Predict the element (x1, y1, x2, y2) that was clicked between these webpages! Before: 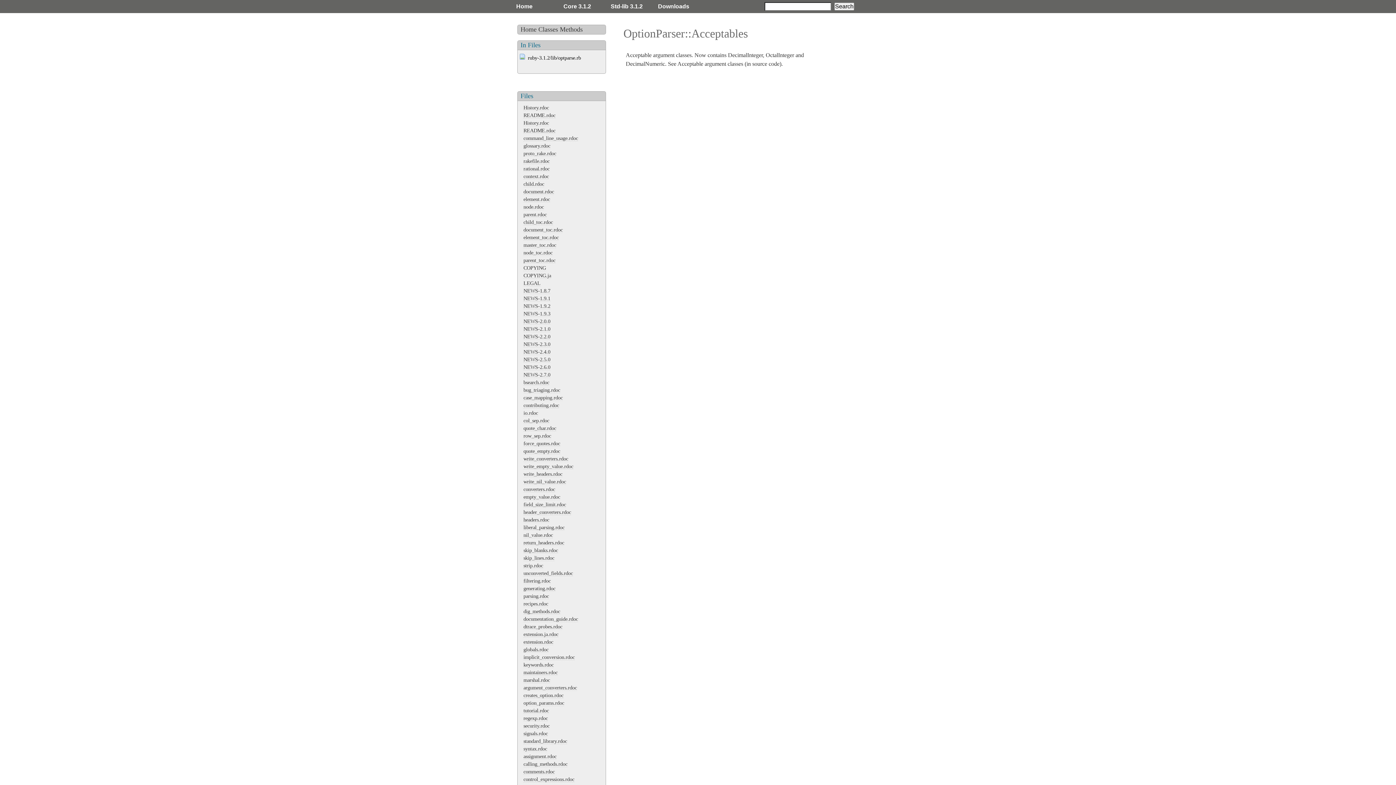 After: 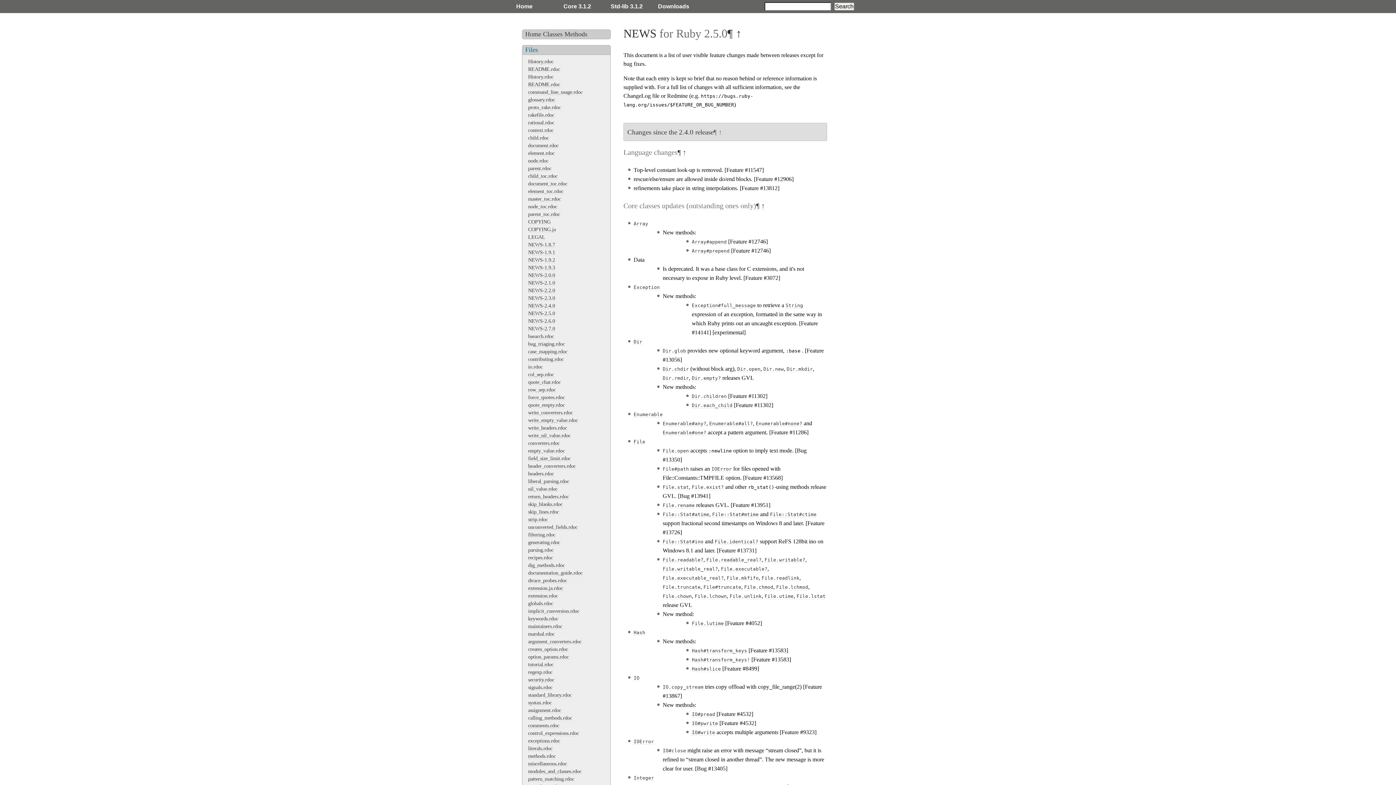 Action: label: NEWS-2.5.0 bbox: (523, 356, 550, 362)